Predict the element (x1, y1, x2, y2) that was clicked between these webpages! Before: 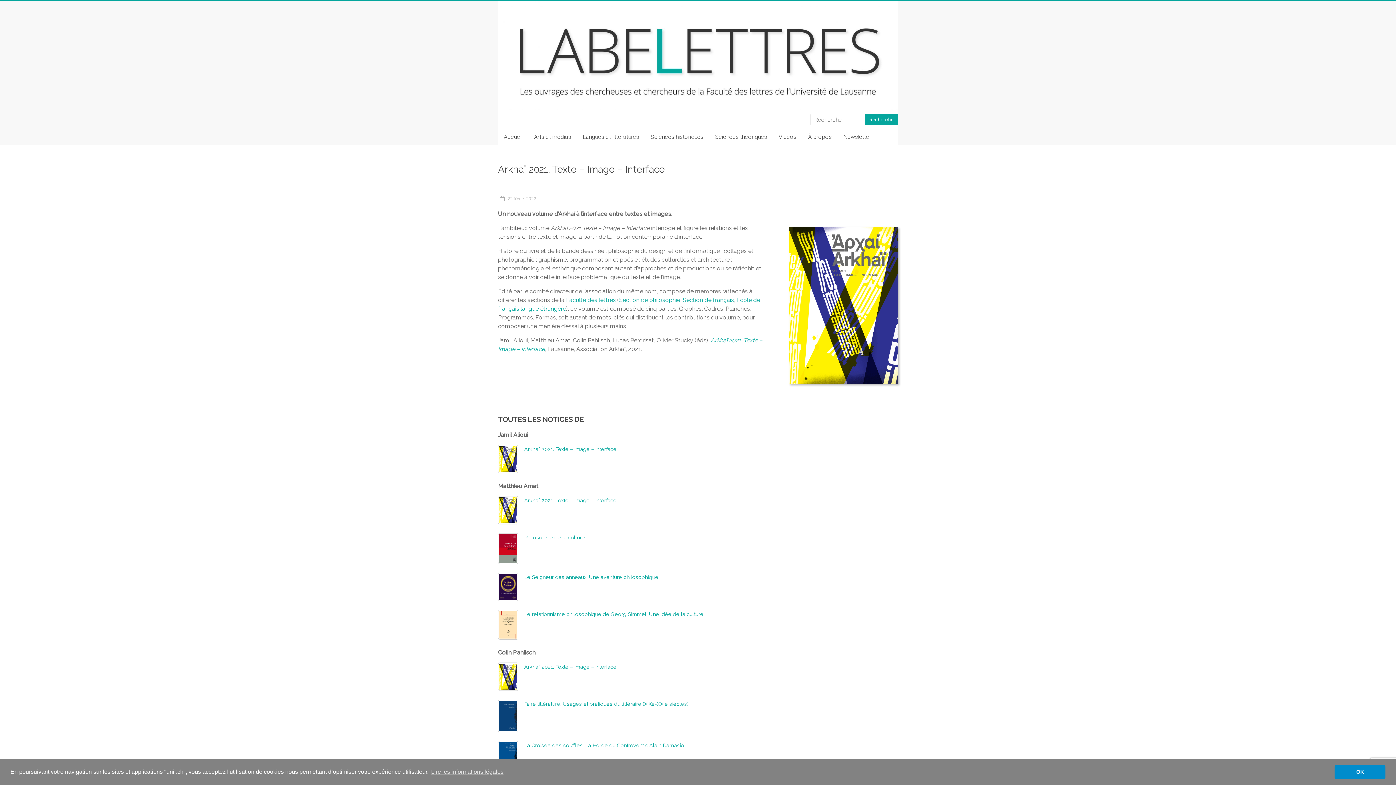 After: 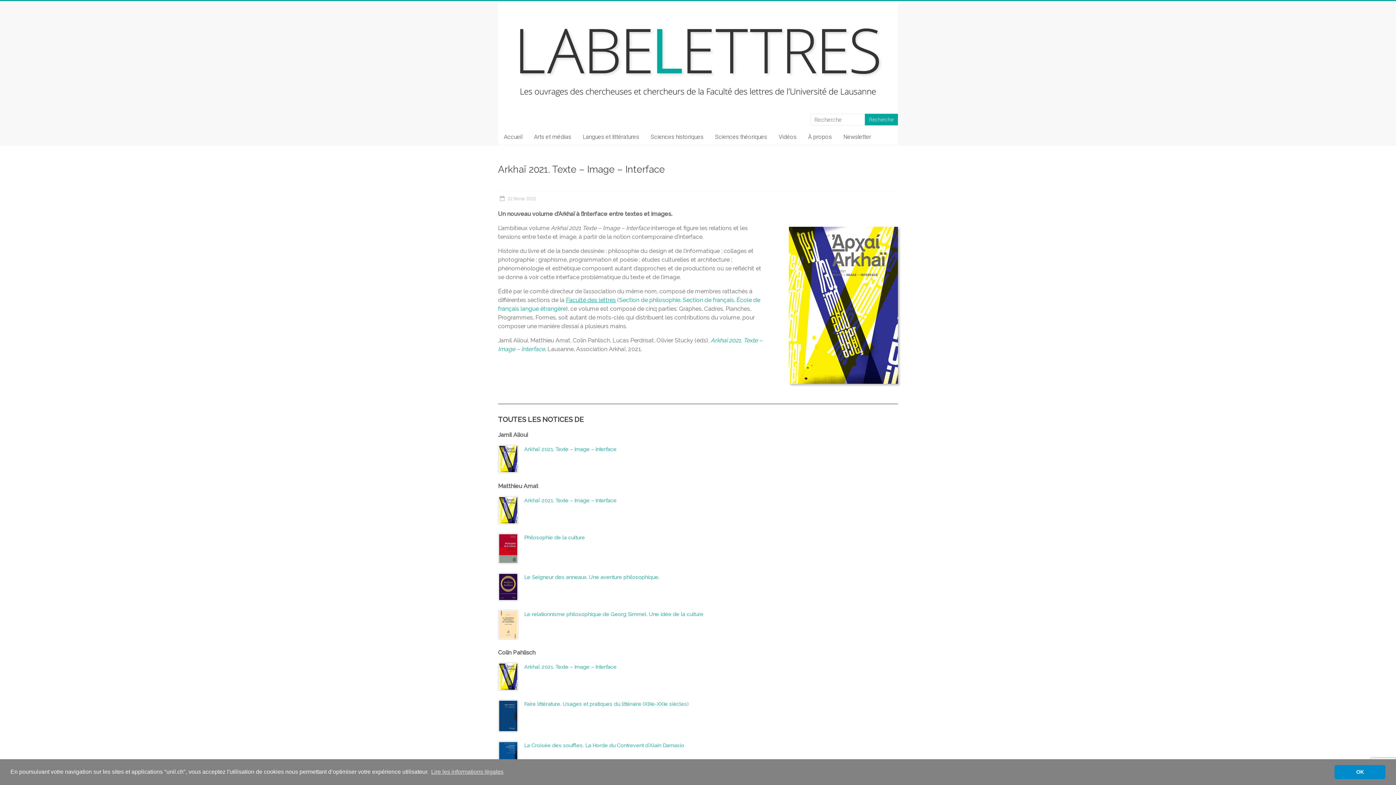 Action: bbox: (566, 296, 616, 303) label: Faculté des lettres